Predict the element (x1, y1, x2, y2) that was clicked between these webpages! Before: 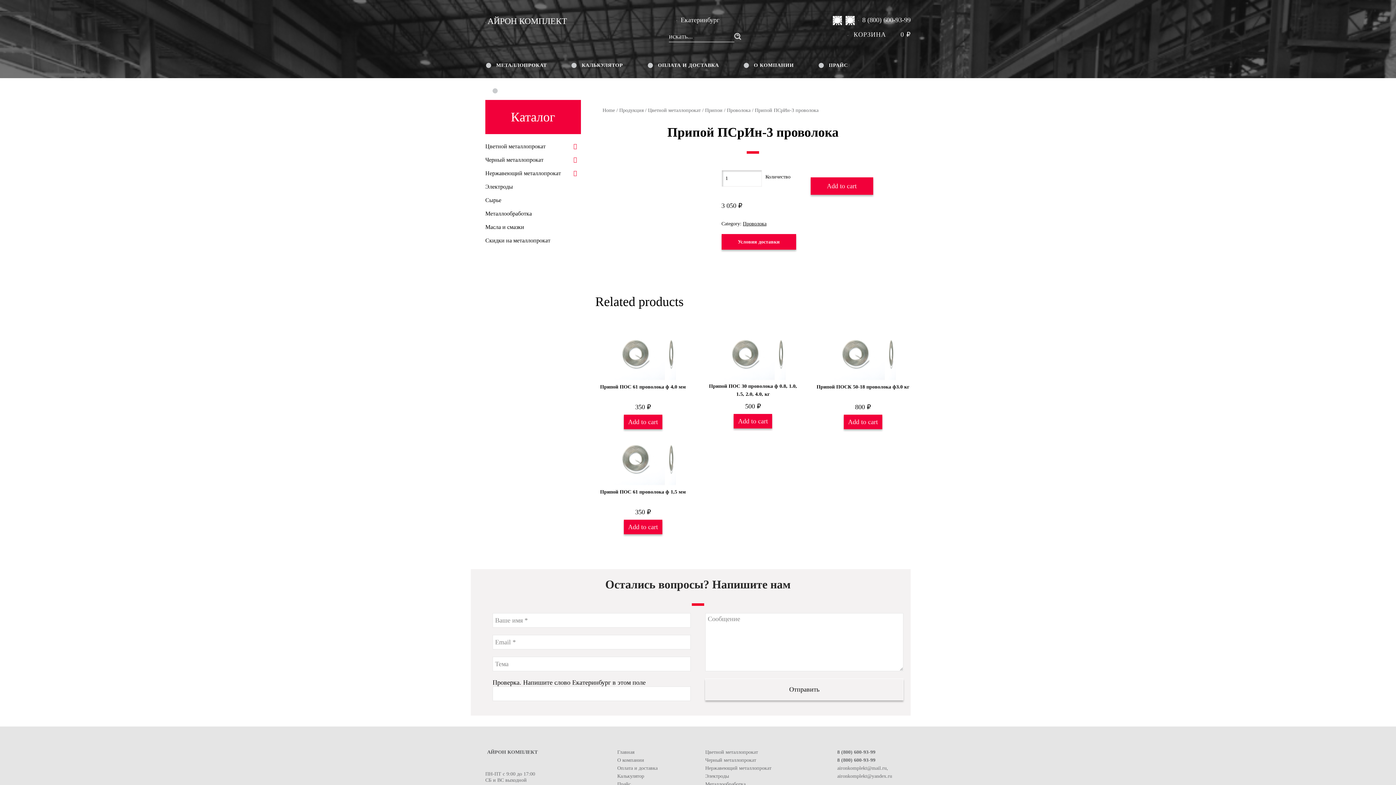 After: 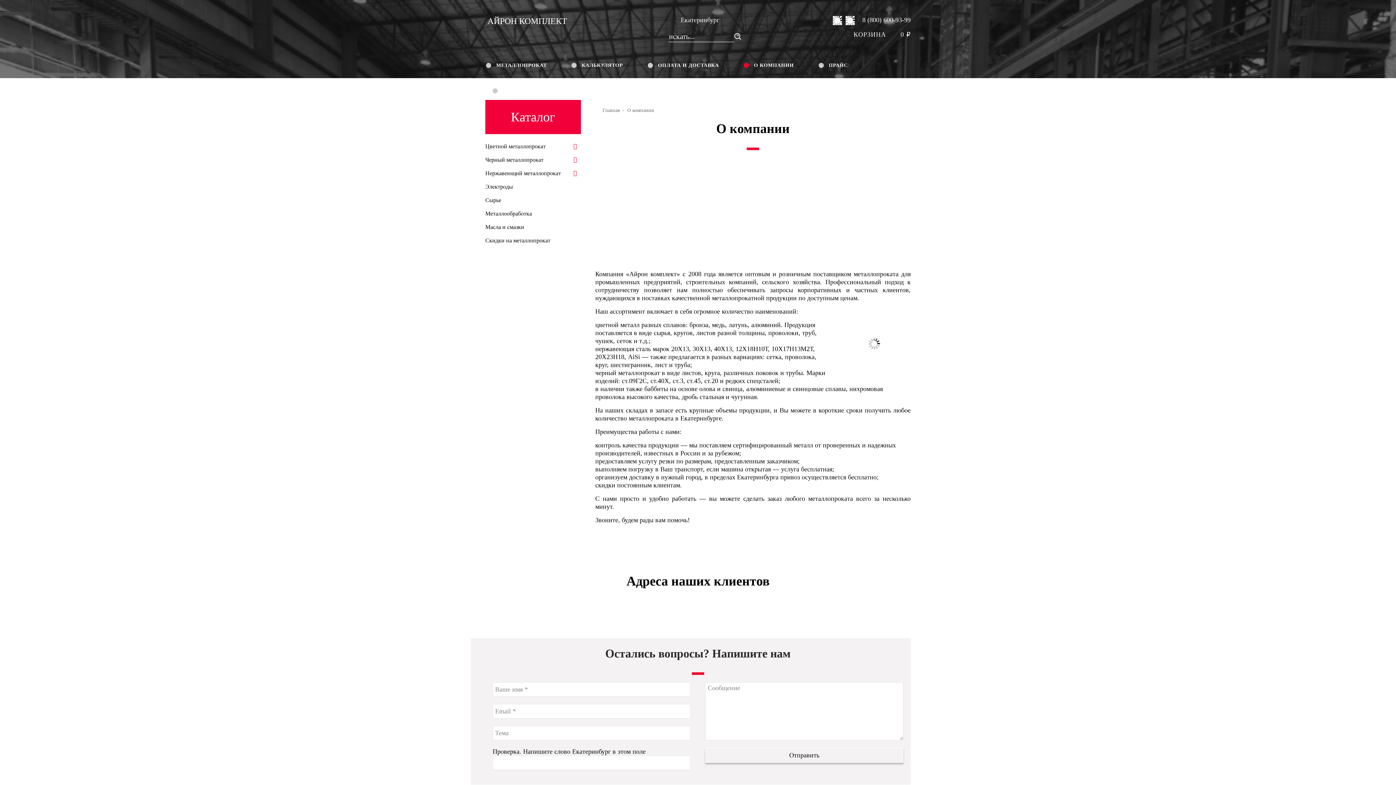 Action: label: О компании bbox: (617, 757, 644, 763)